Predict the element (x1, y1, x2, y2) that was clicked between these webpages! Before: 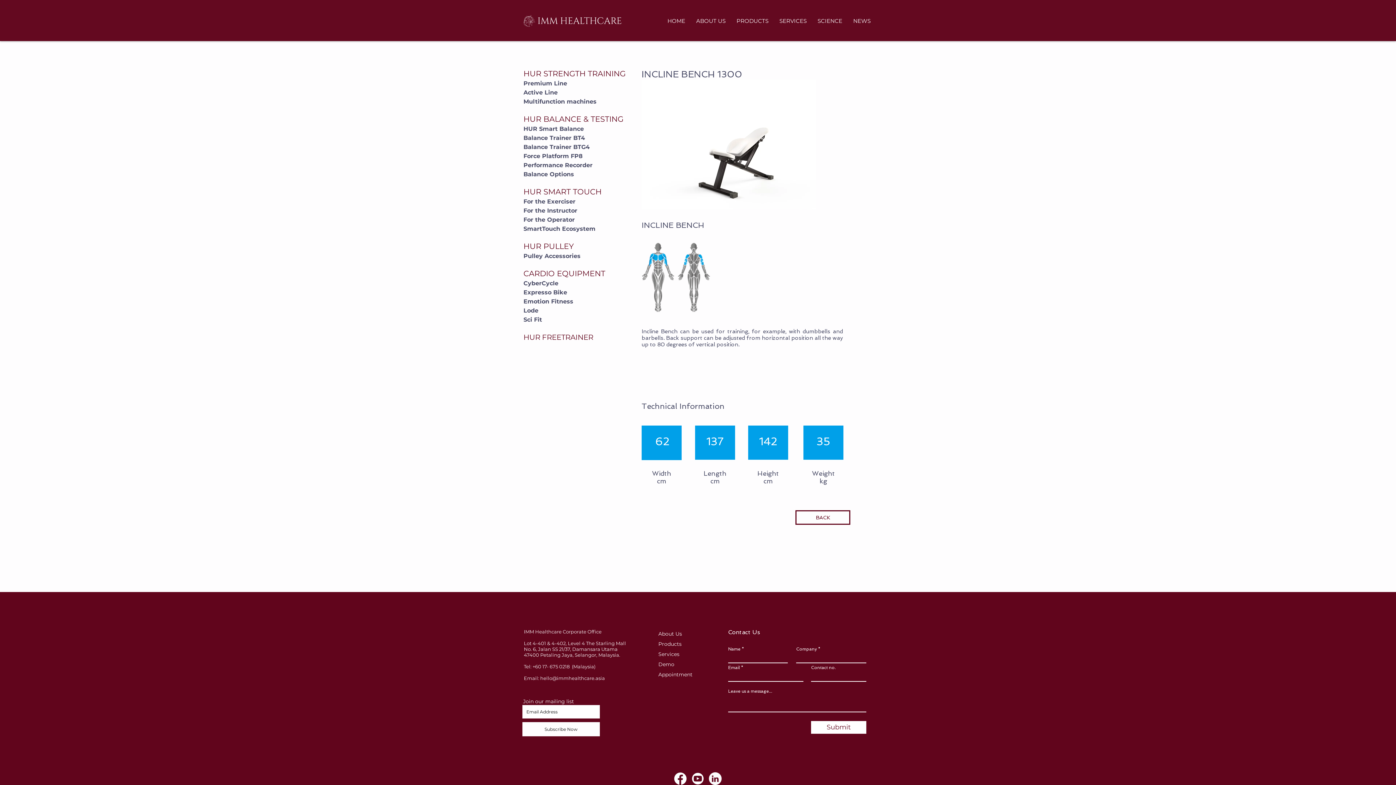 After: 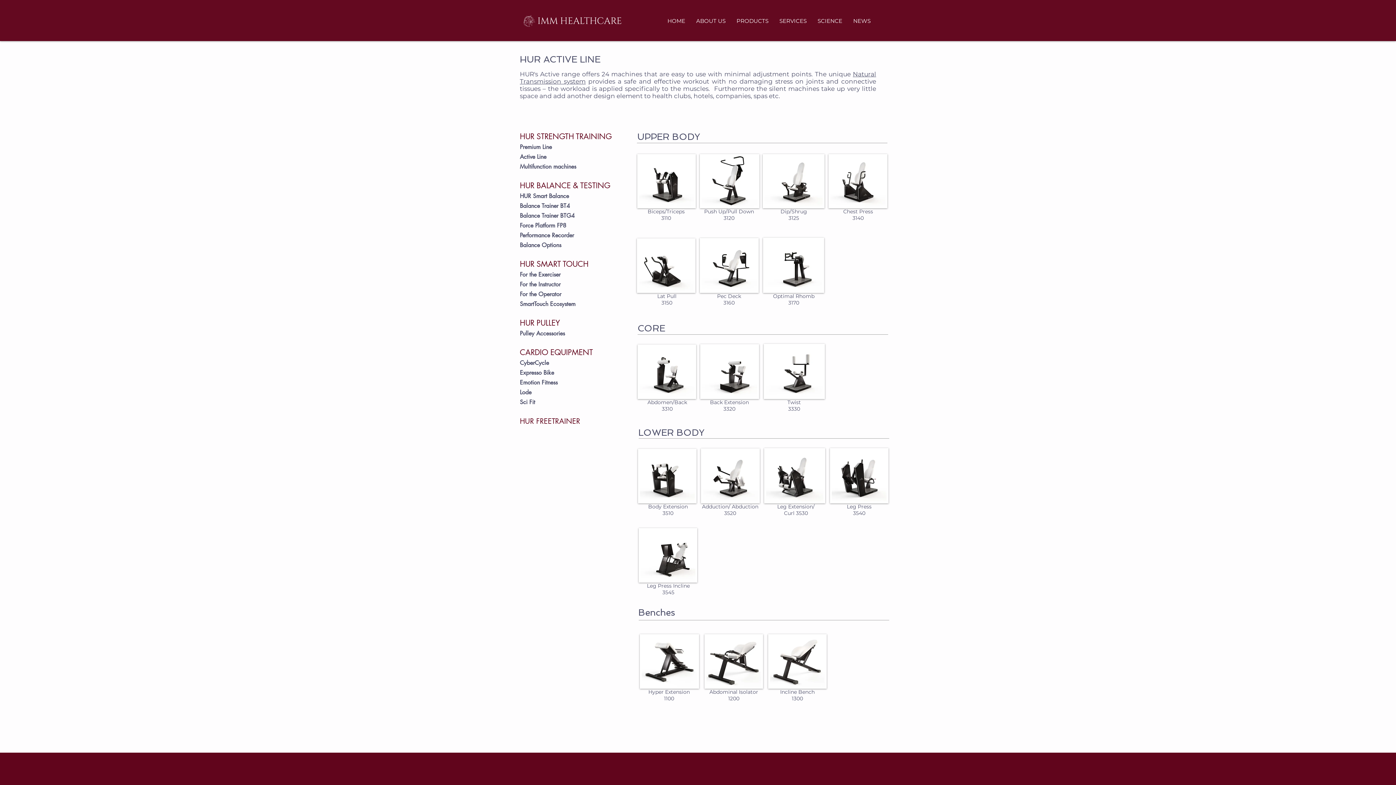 Action: bbox: (795, 510, 850, 525) label: BACK